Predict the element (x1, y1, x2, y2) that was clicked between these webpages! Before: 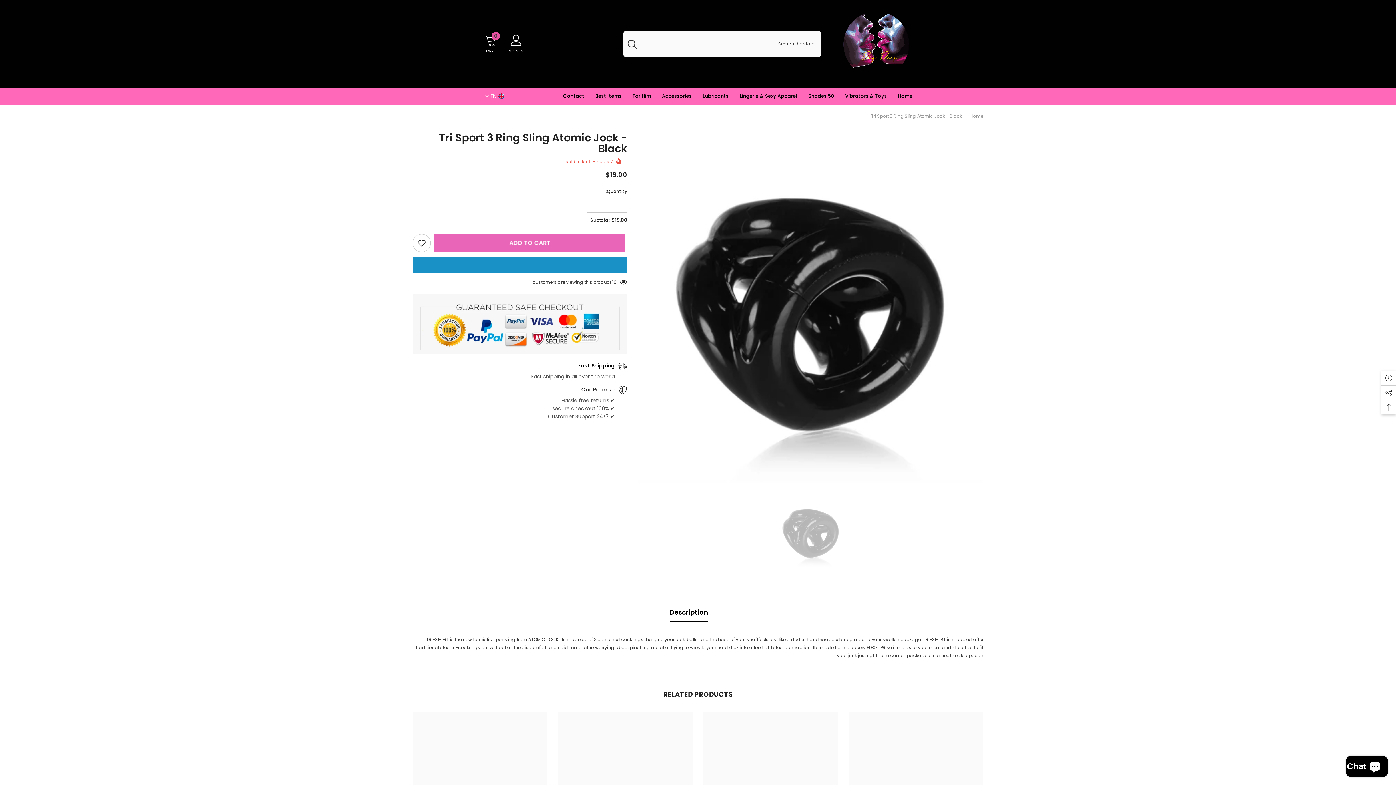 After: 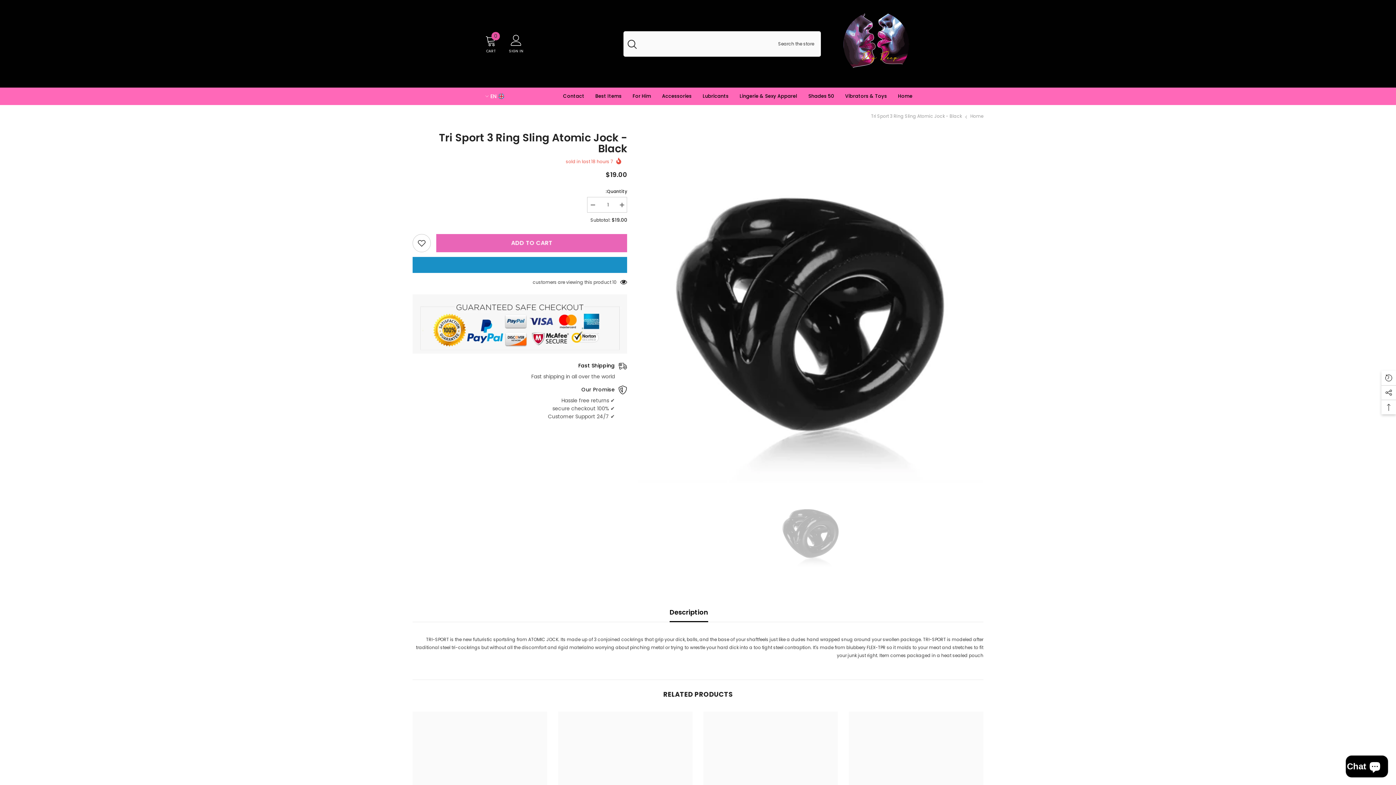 Action: label: Description bbox: (669, 603, 708, 622)